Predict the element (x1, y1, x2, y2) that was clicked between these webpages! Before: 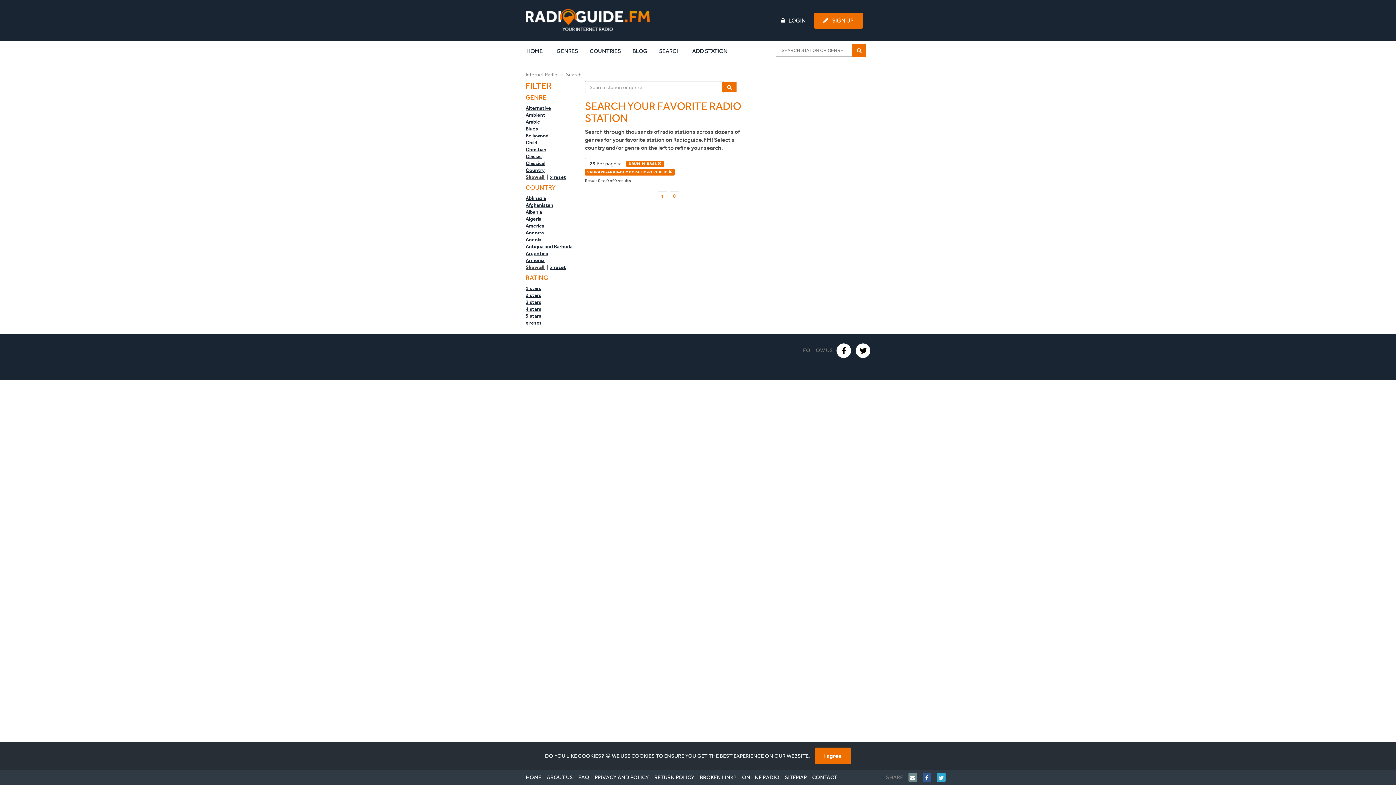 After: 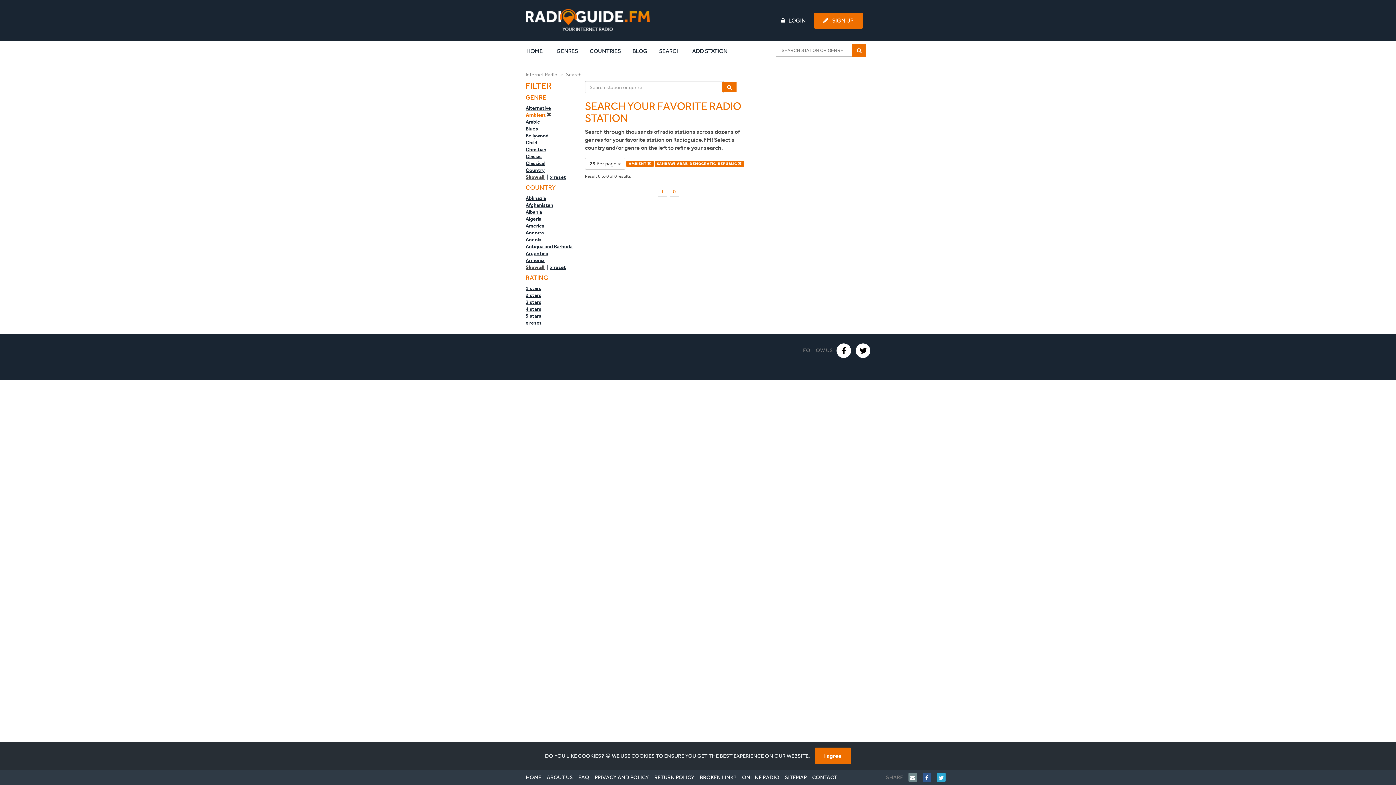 Action: bbox: (525, 111, 545, 118) label: Ambient